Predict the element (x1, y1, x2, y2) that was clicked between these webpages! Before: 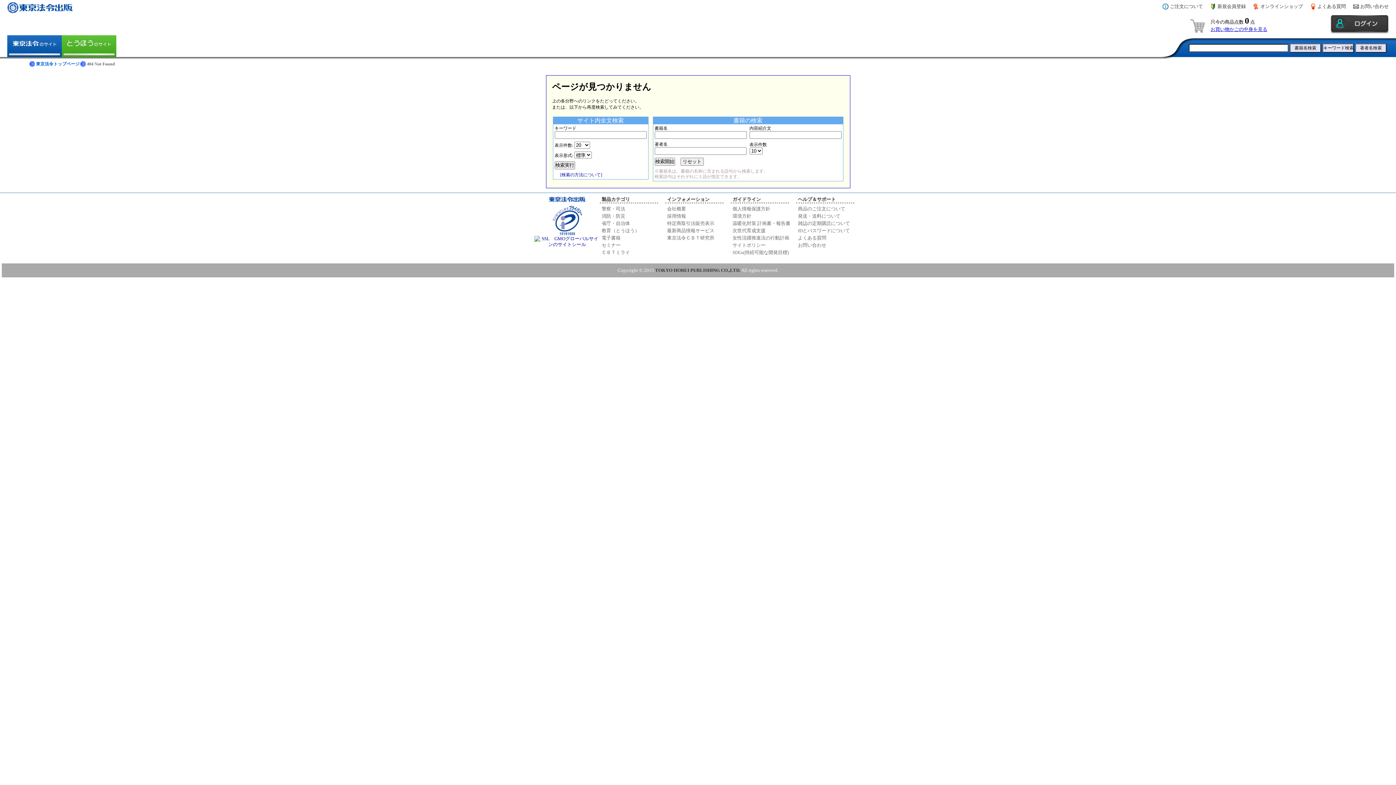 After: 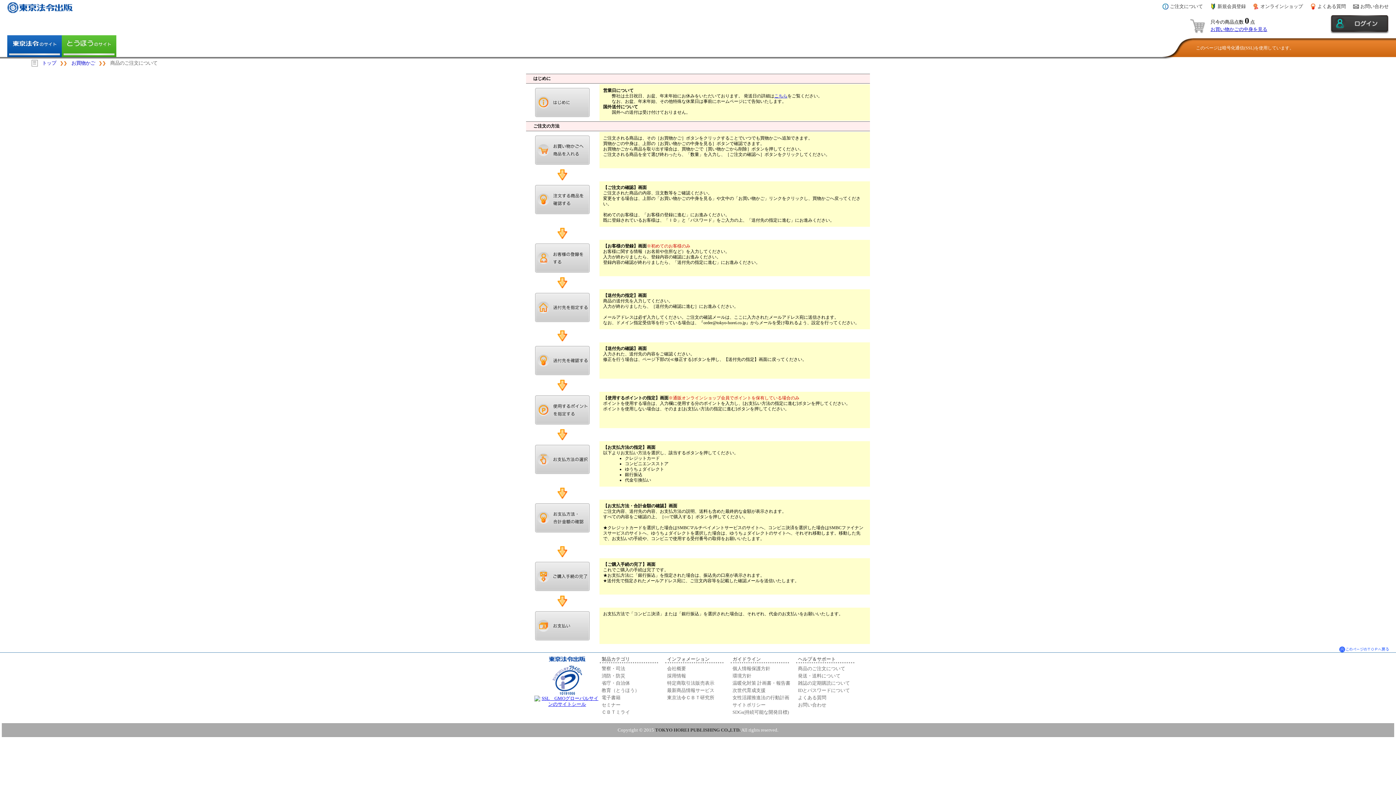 Action: label: ご注文について bbox: (1170, 3, 1203, 9)